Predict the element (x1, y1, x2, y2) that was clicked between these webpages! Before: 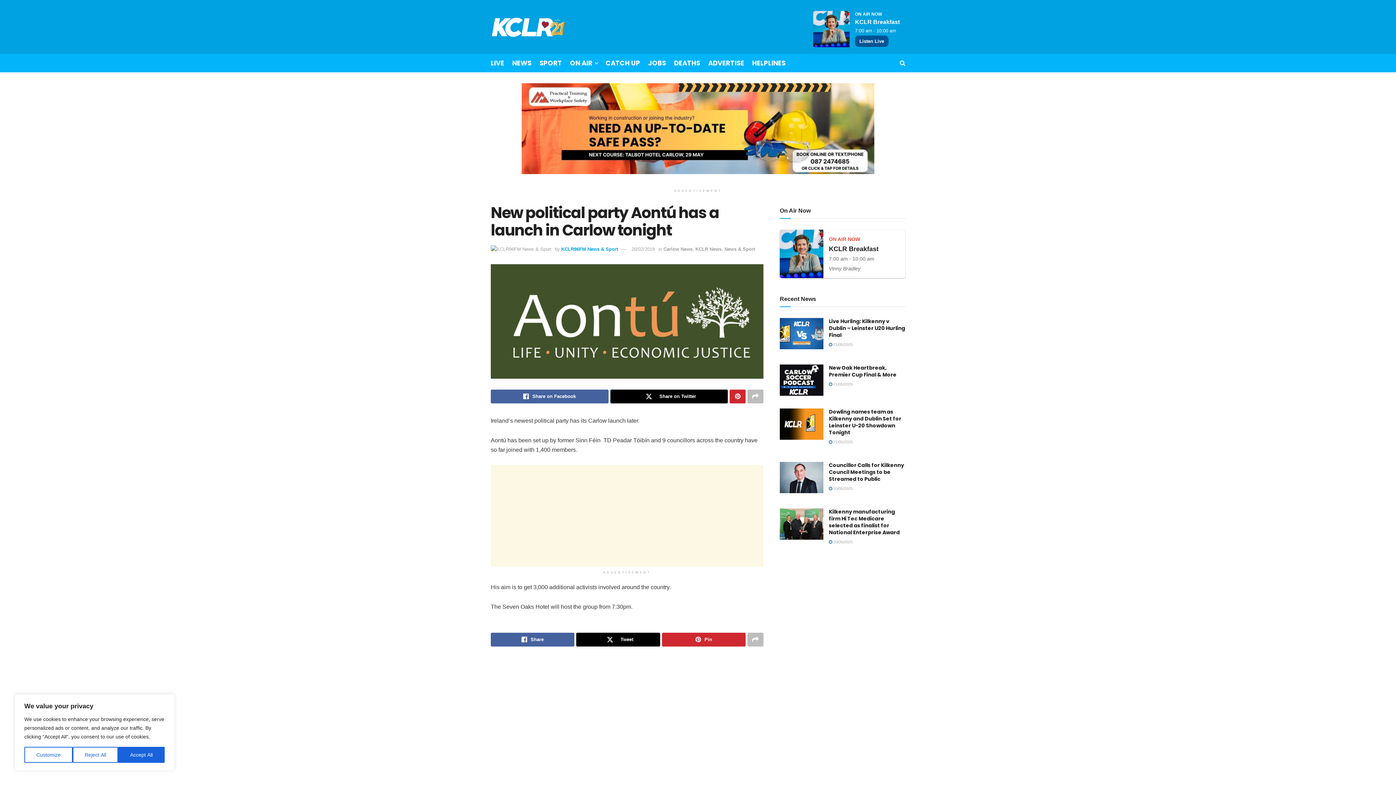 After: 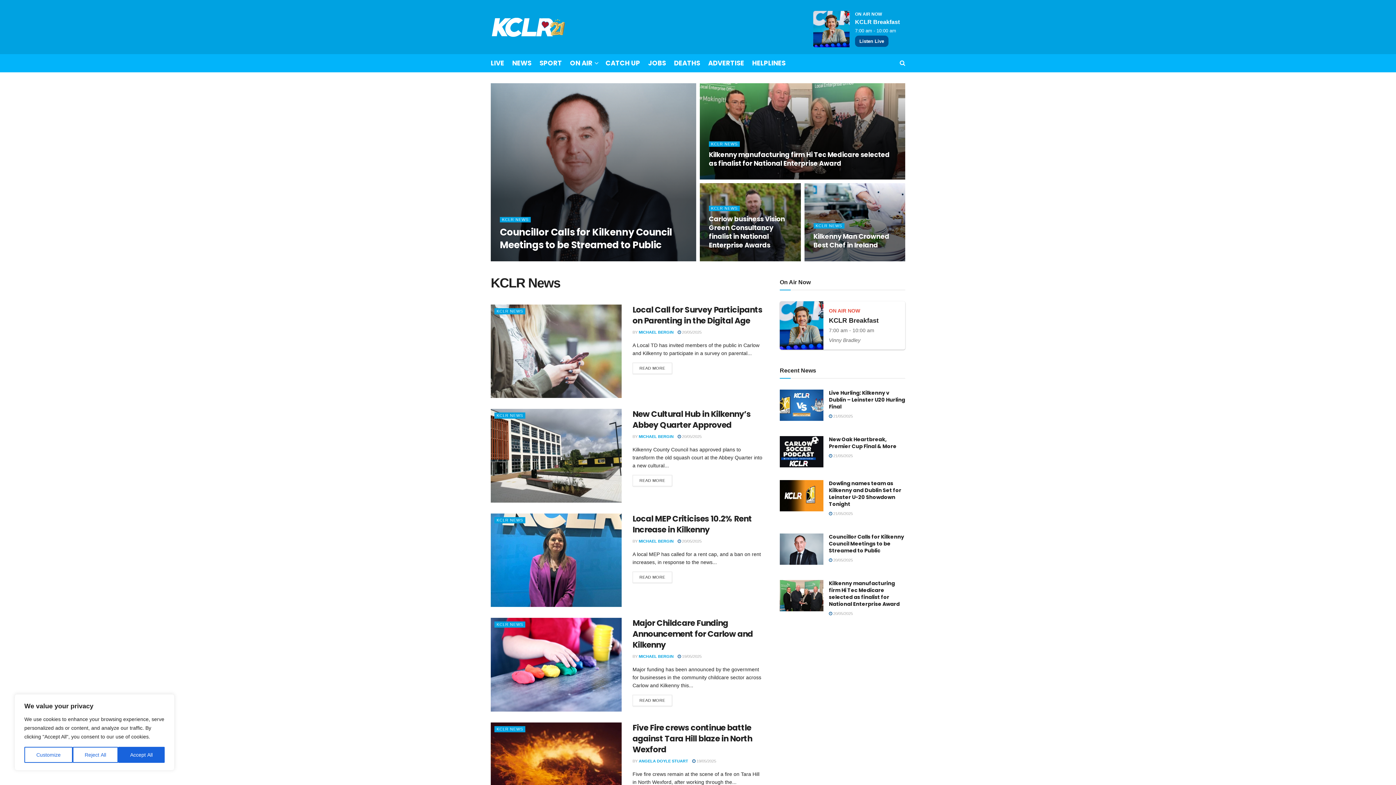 Action: bbox: (695, 246, 721, 251) label: KCLR News